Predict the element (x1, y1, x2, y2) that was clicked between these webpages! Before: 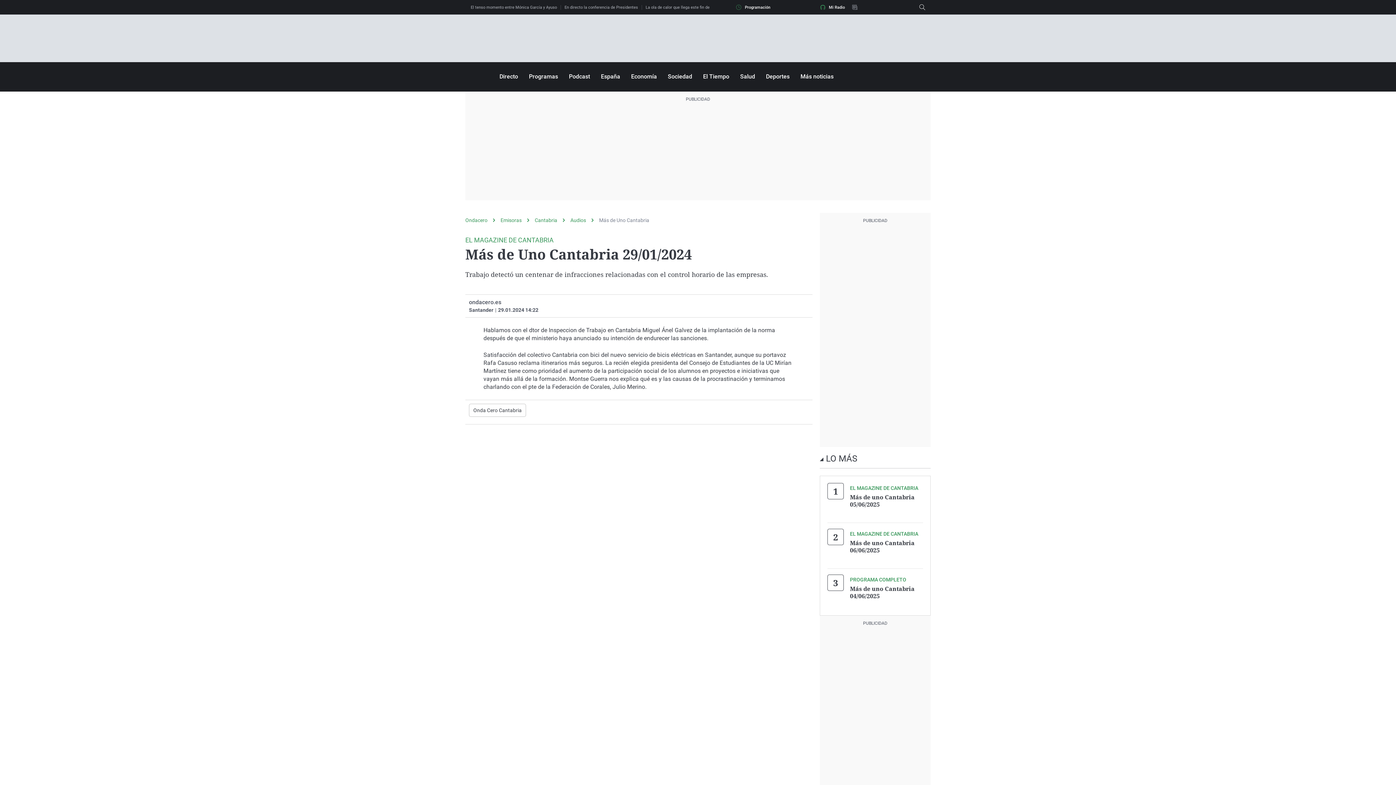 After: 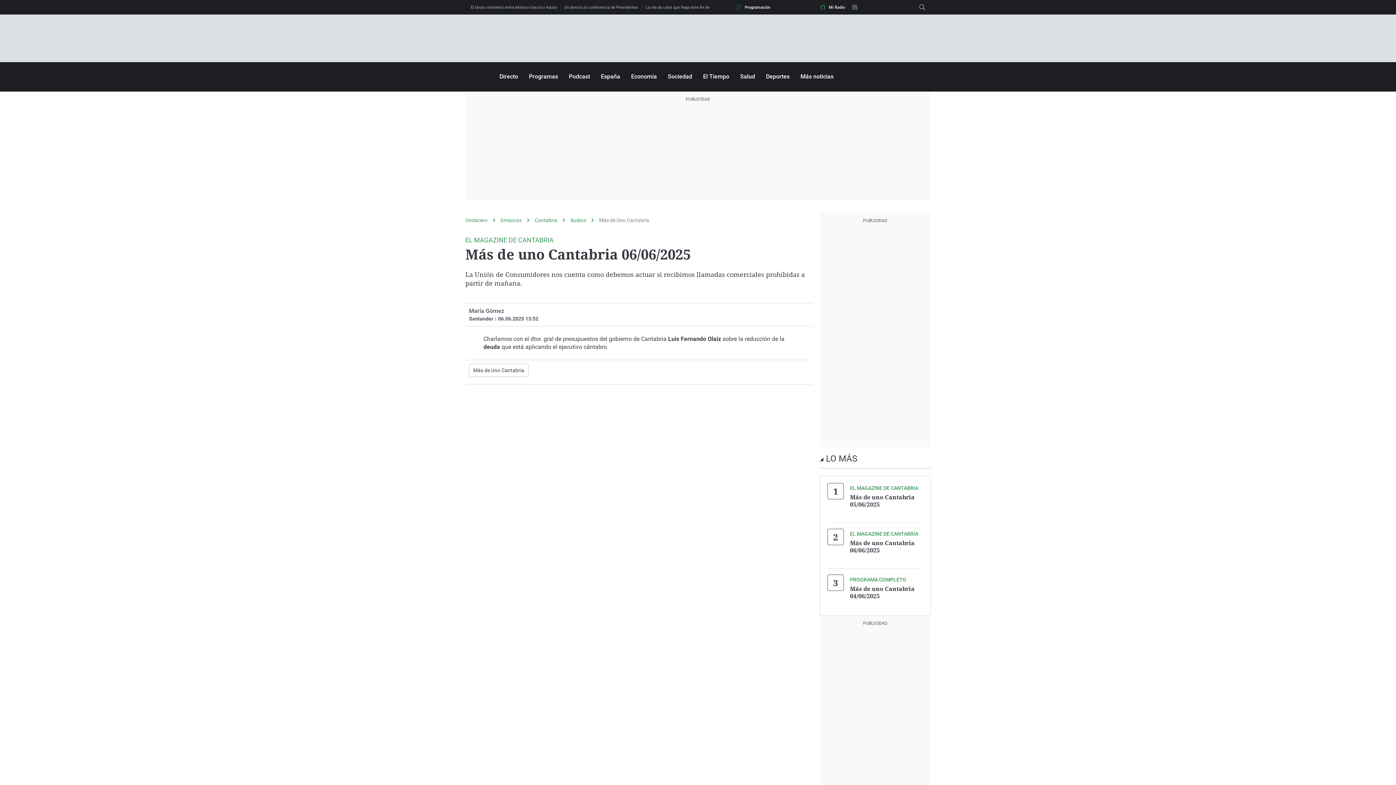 Action: label: Más de uno Cantabria 06/06/2025 bbox: (850, 539, 914, 554)